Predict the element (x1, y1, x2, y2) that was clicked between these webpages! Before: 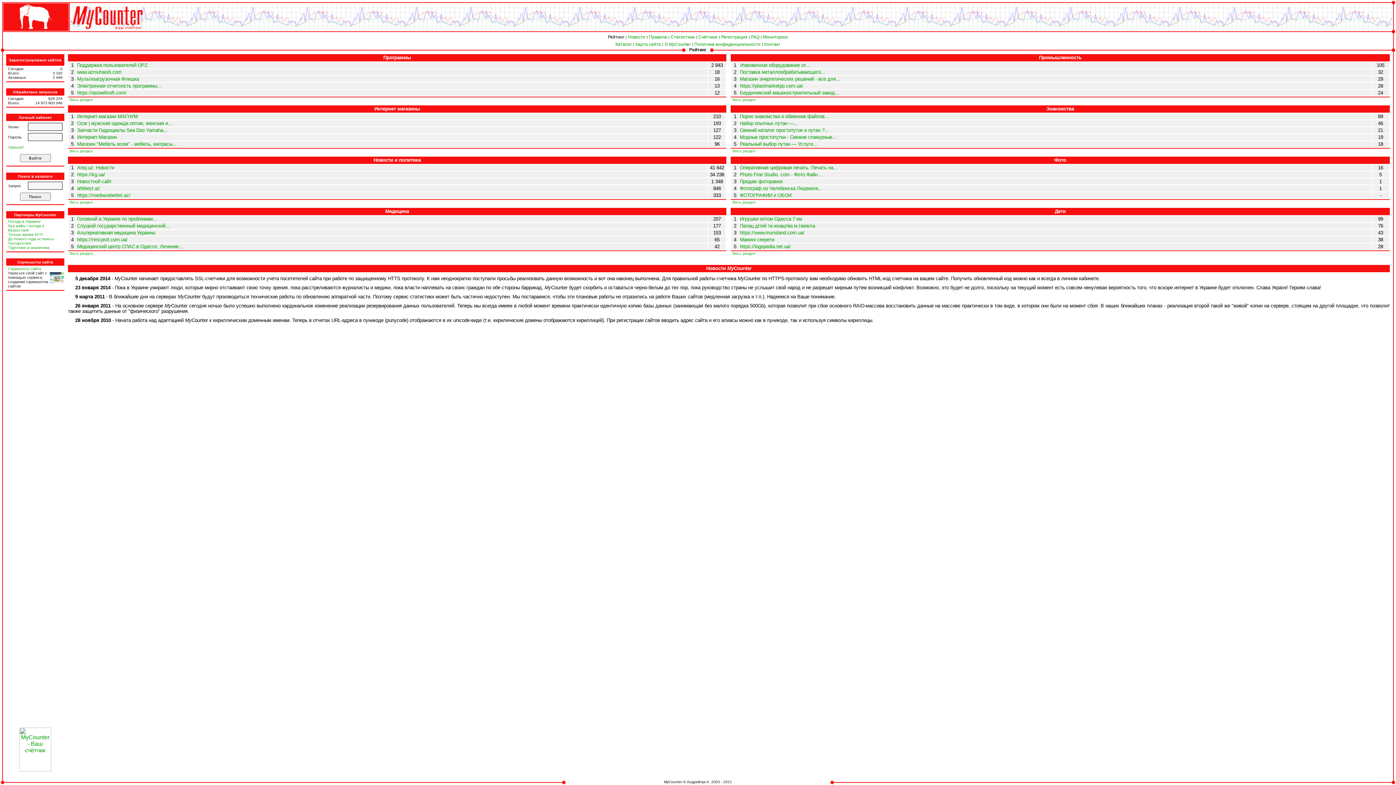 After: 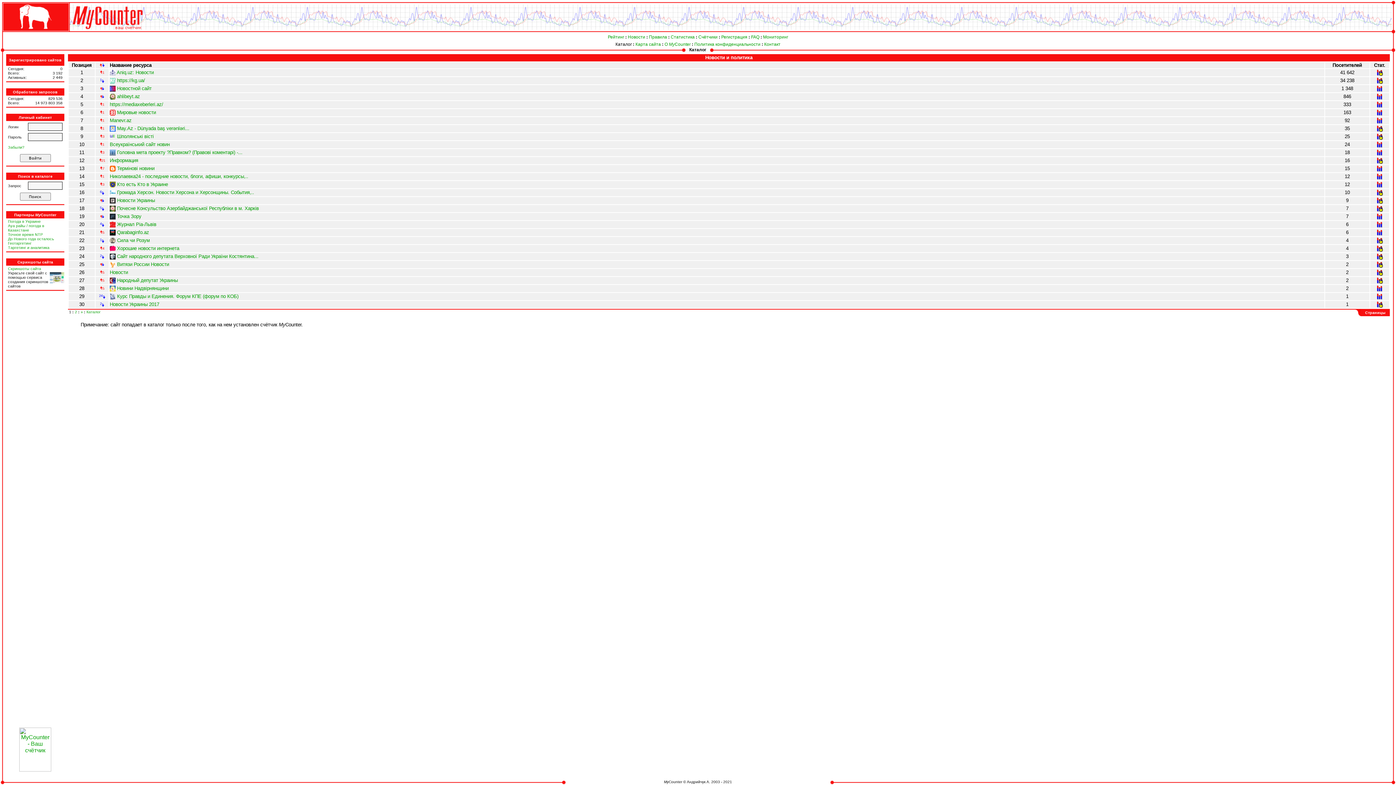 Action: bbox: (69, 200, 92, 204) label: Весь раздел